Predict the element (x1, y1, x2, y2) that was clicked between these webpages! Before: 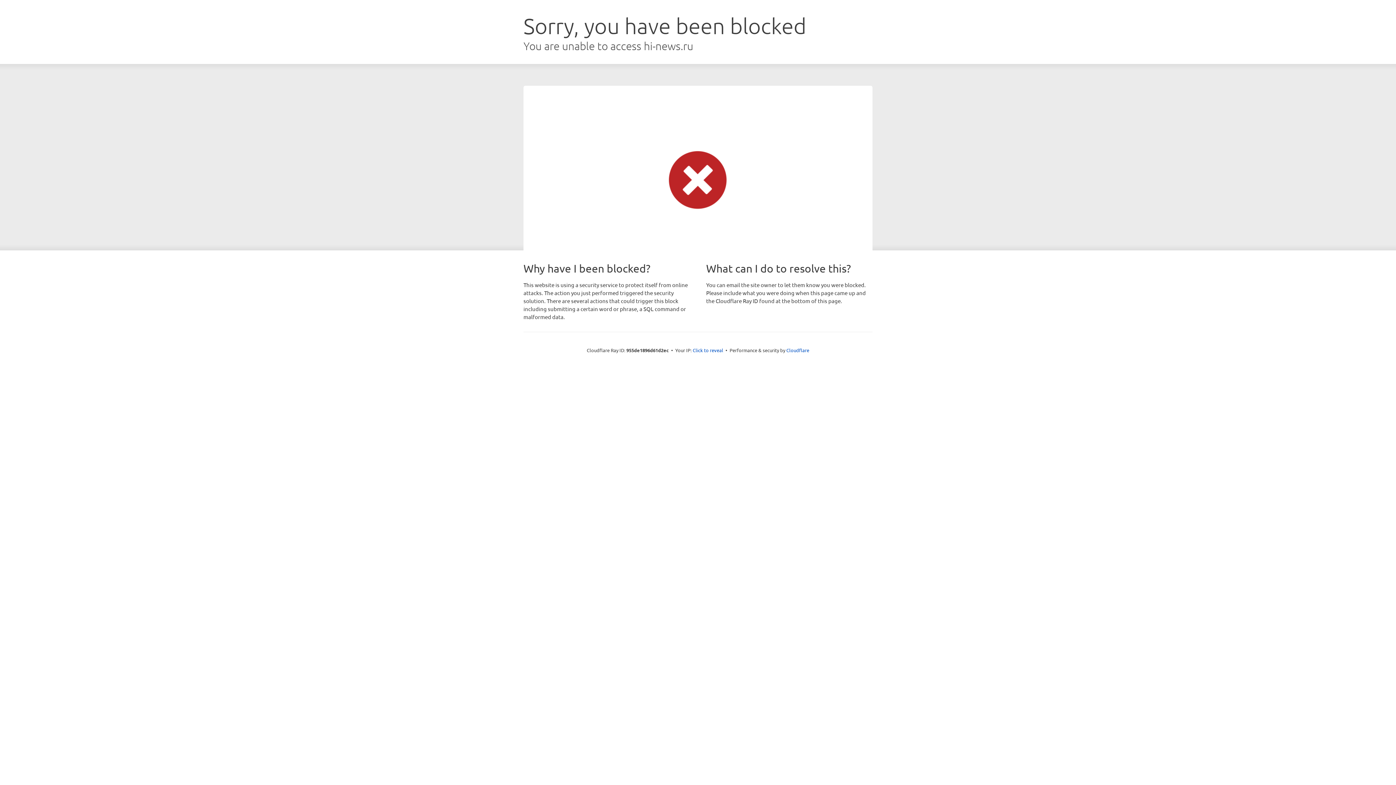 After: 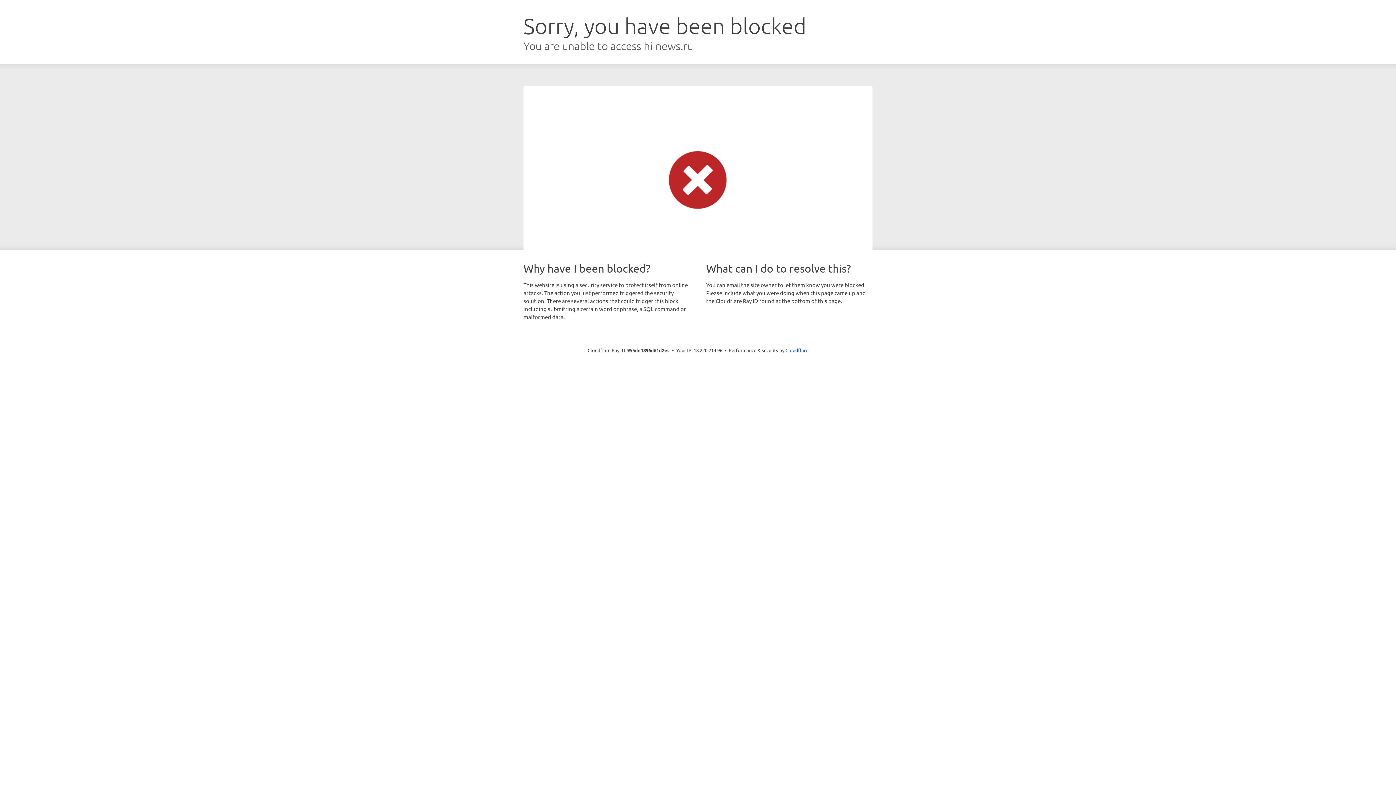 Action: bbox: (692, 346, 723, 353) label: Click to reveal